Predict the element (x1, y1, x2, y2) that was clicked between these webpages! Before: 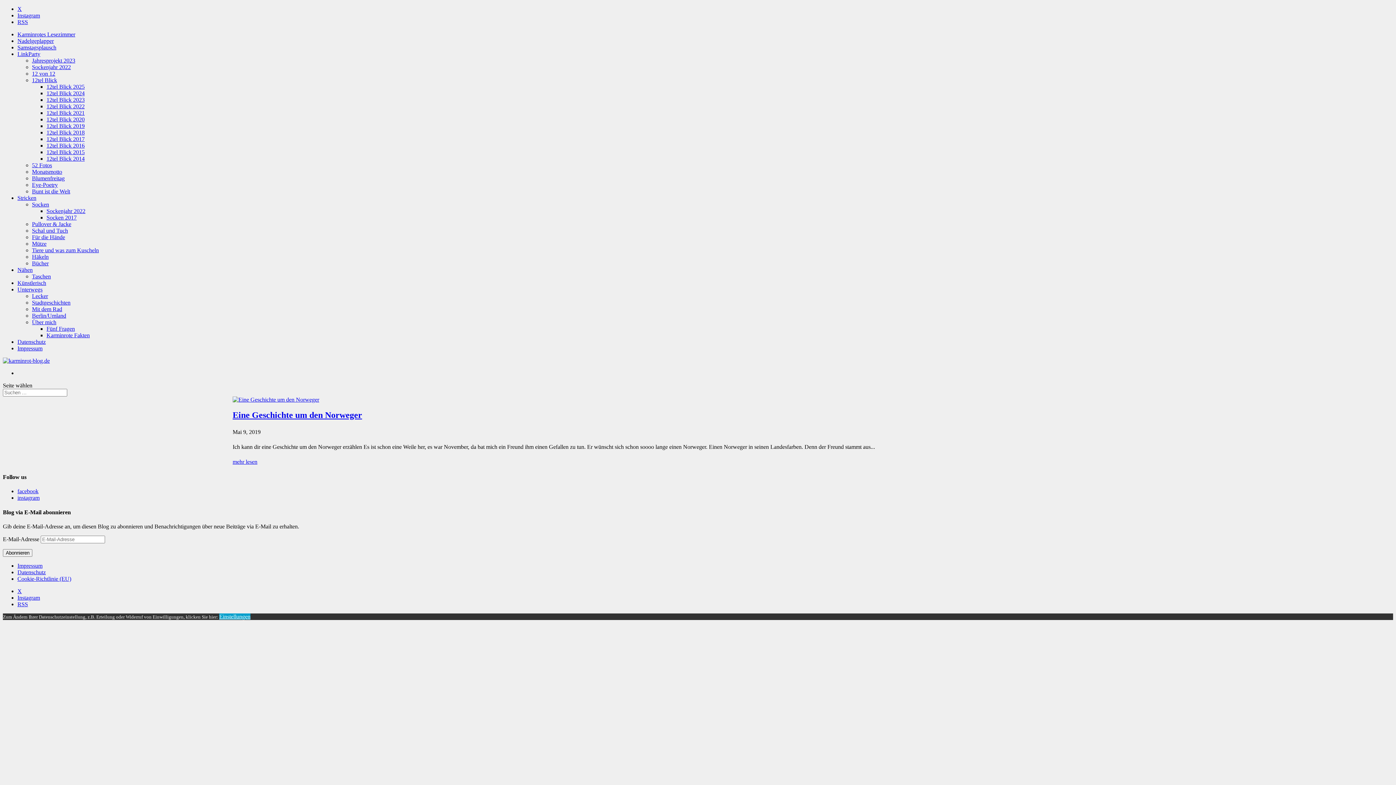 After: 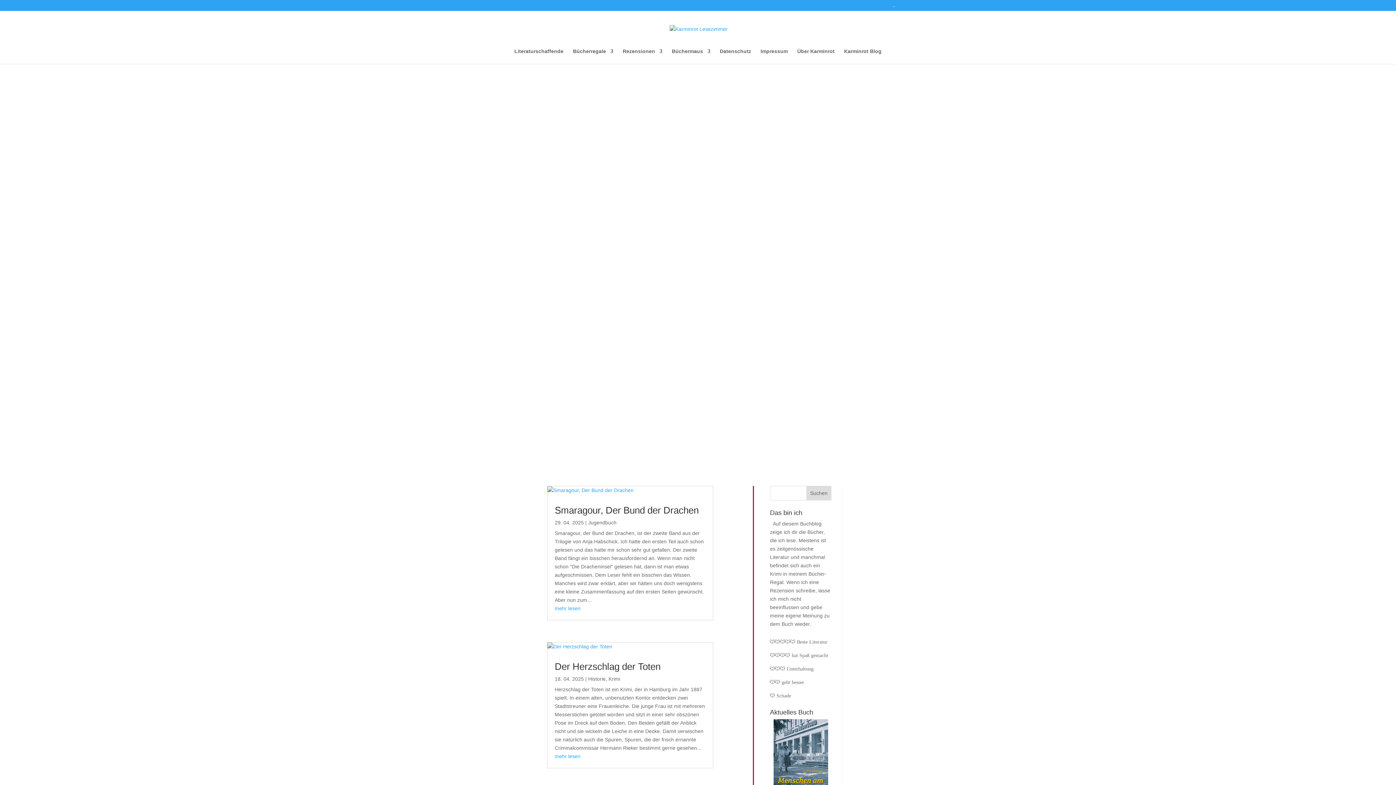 Action: bbox: (17, 31, 75, 37) label: Karminrotes Lesezimmer